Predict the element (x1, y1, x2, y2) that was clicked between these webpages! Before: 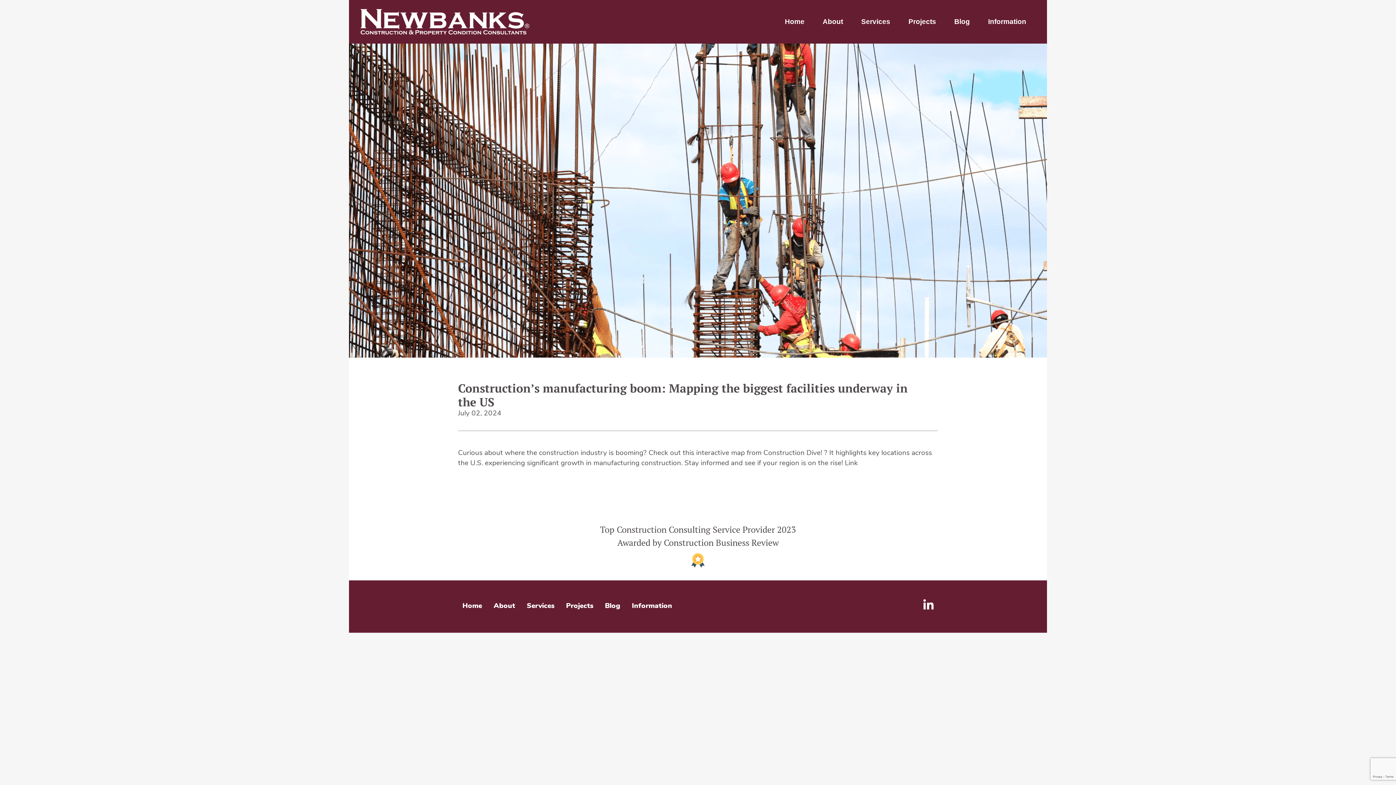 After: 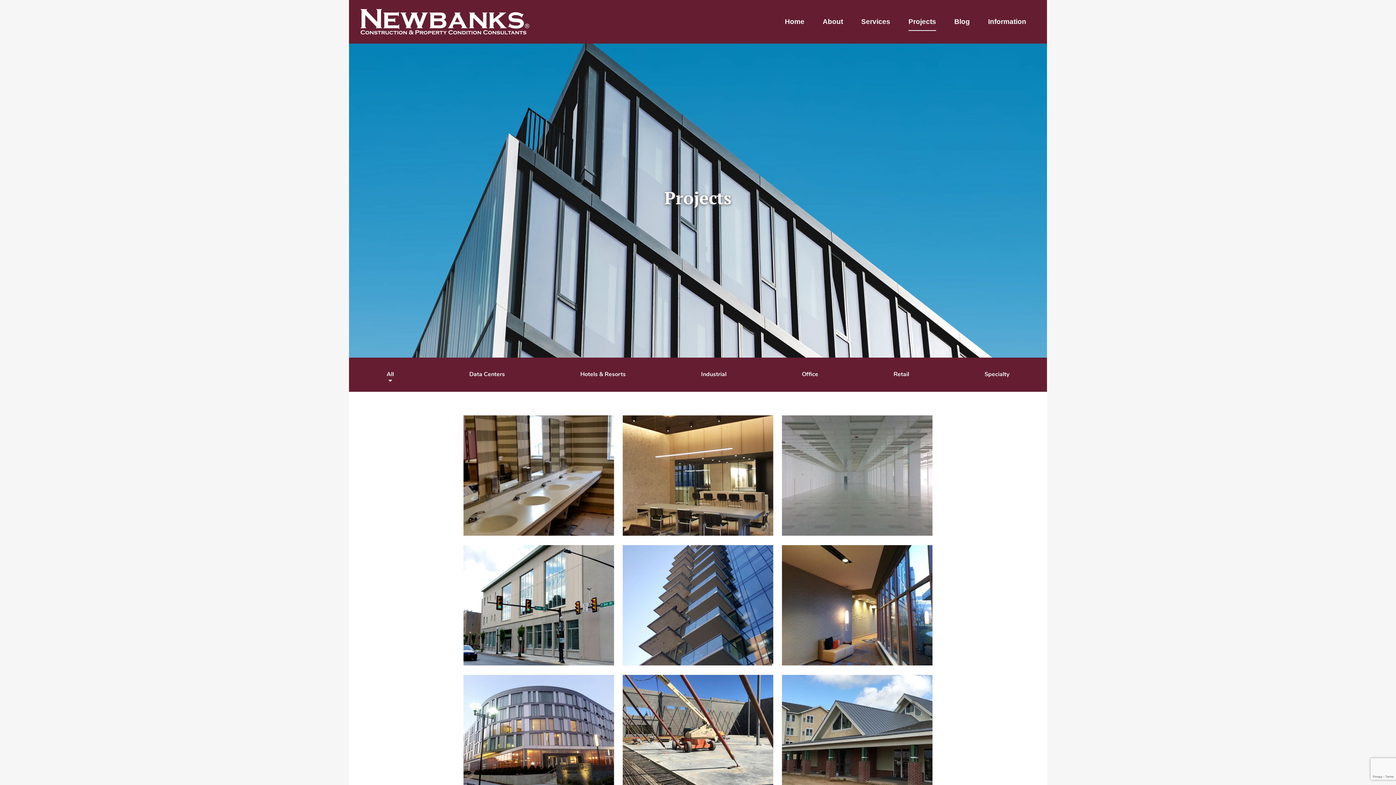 Action: label: Projects bbox: (899, 0, 945, 43)